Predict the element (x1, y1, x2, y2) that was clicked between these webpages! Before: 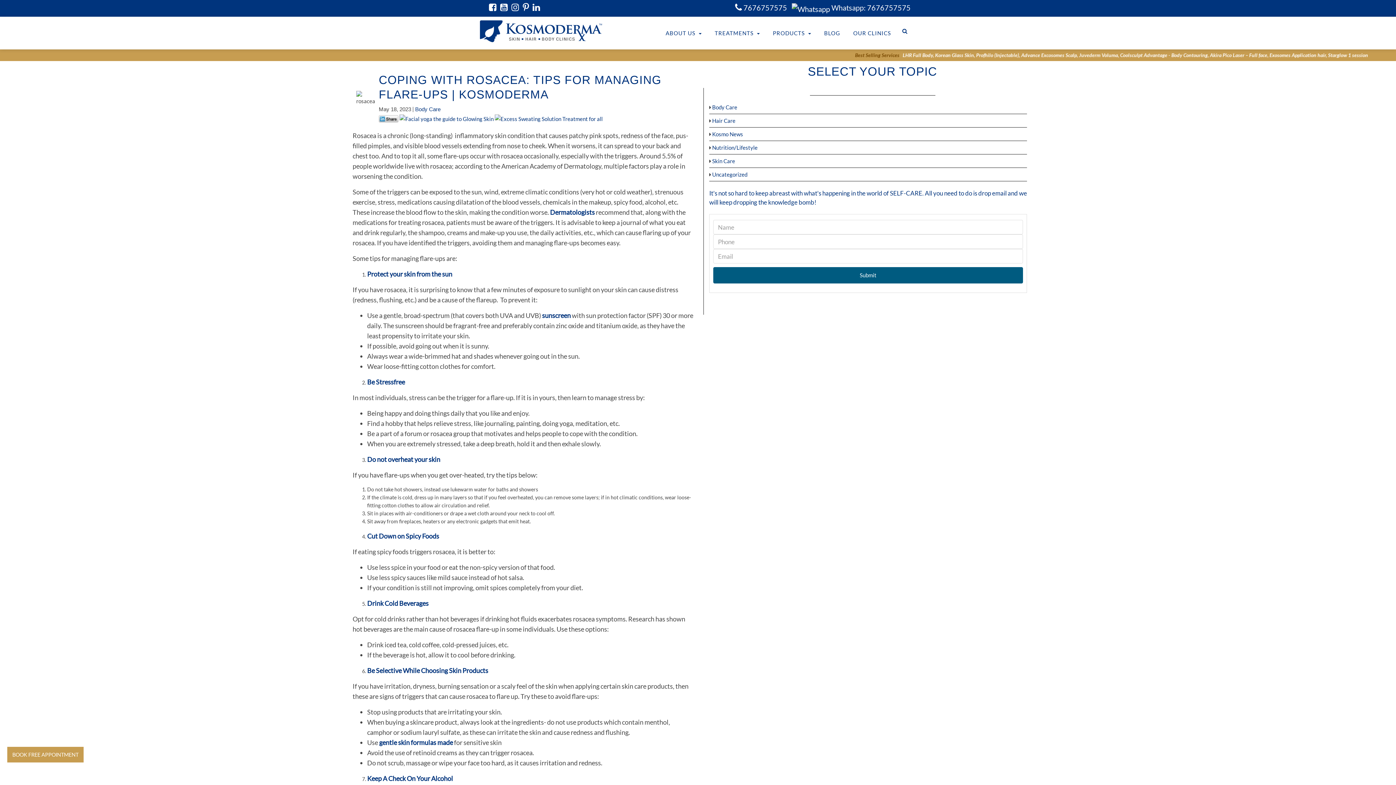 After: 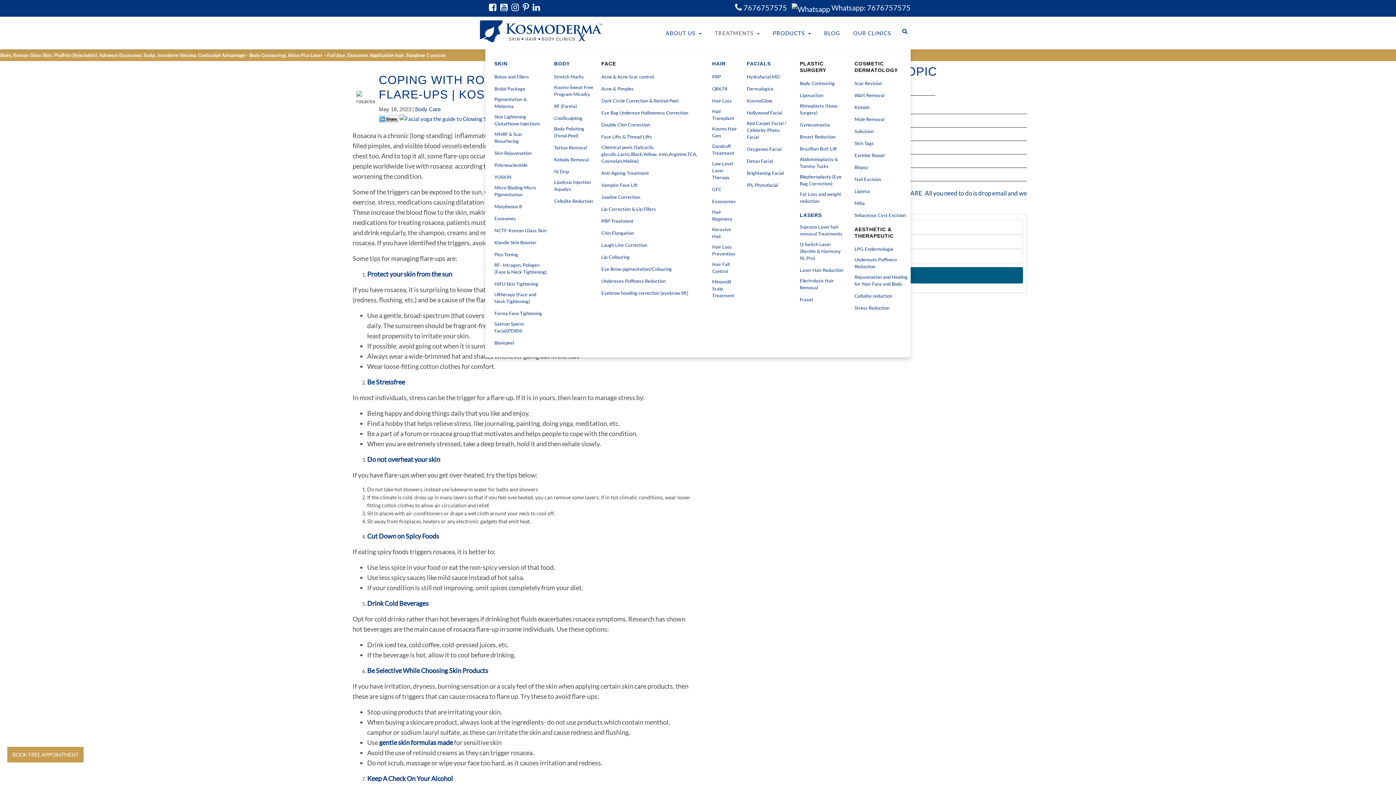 Action: label: TREATMENTS  bbox: (708, 16, 766, 49)